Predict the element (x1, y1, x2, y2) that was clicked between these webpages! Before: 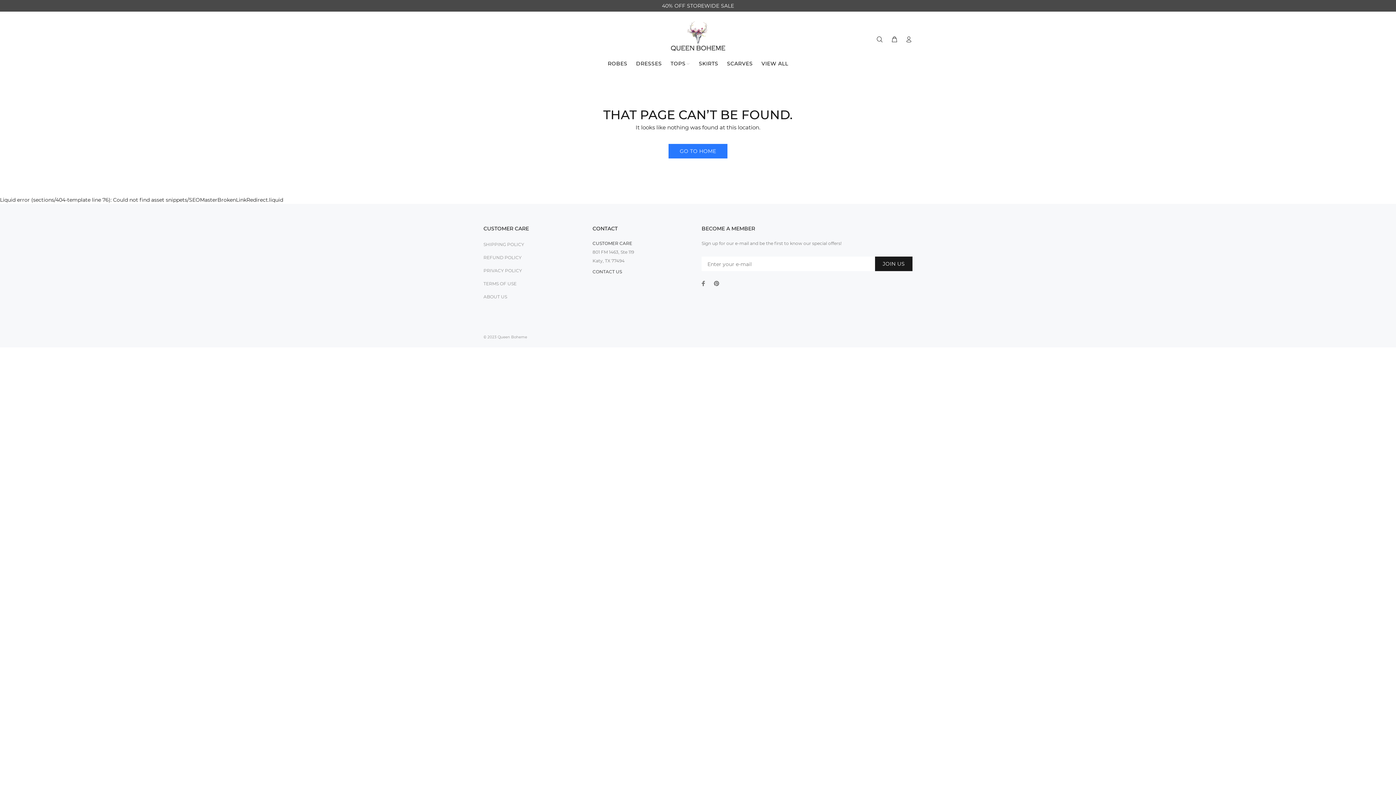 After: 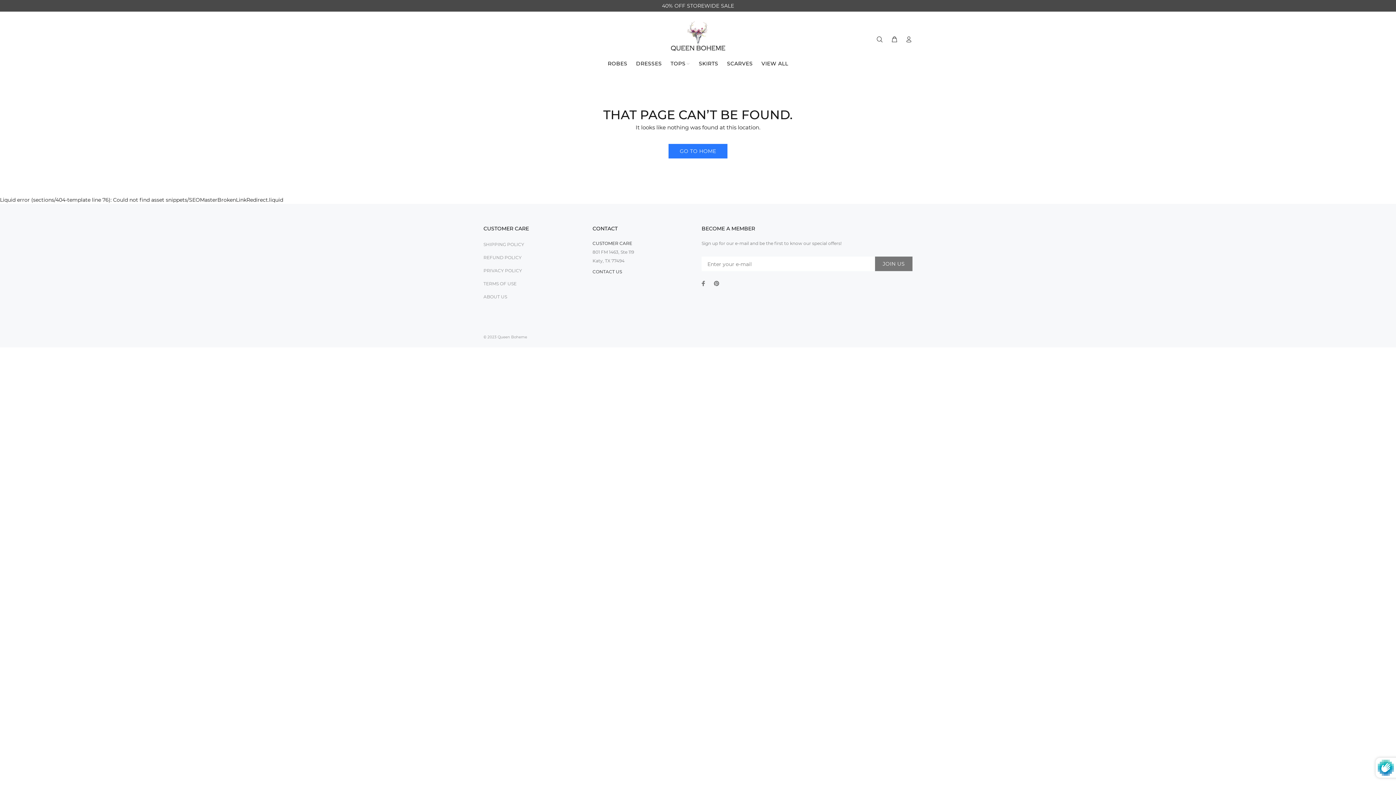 Action: label: JOIN US bbox: (875, 256, 912, 271)